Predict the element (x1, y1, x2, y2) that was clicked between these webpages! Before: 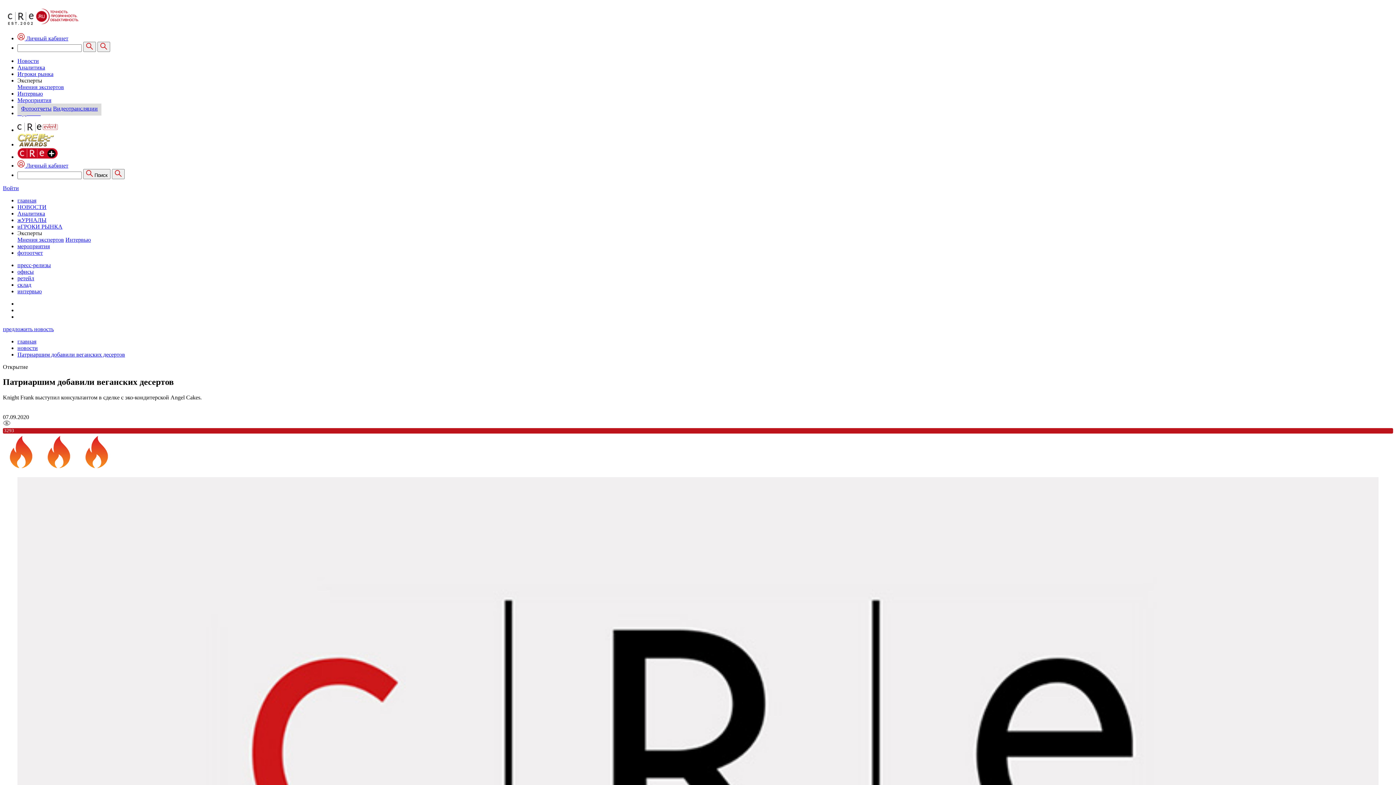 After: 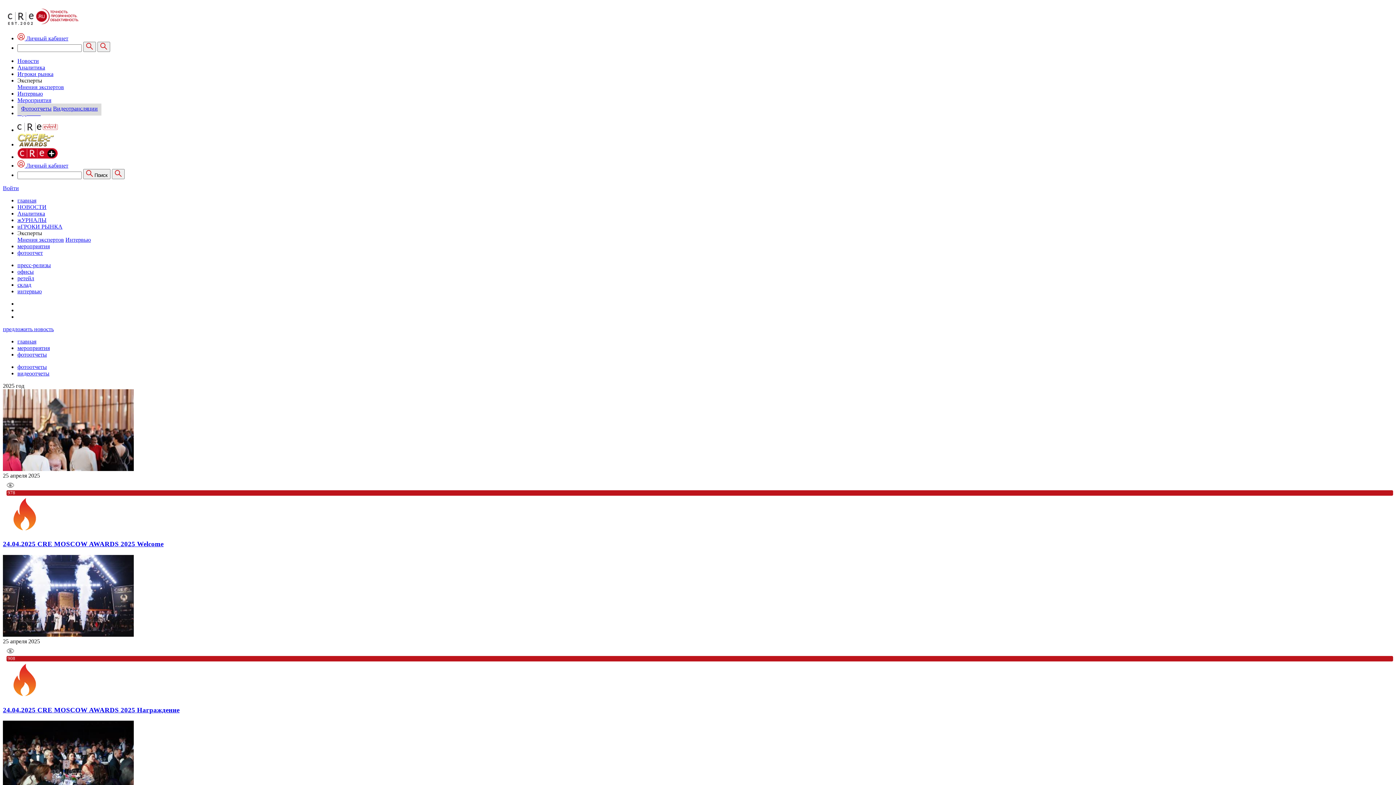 Action: bbox: (21, 105, 51, 111) label: Фотоотчеты